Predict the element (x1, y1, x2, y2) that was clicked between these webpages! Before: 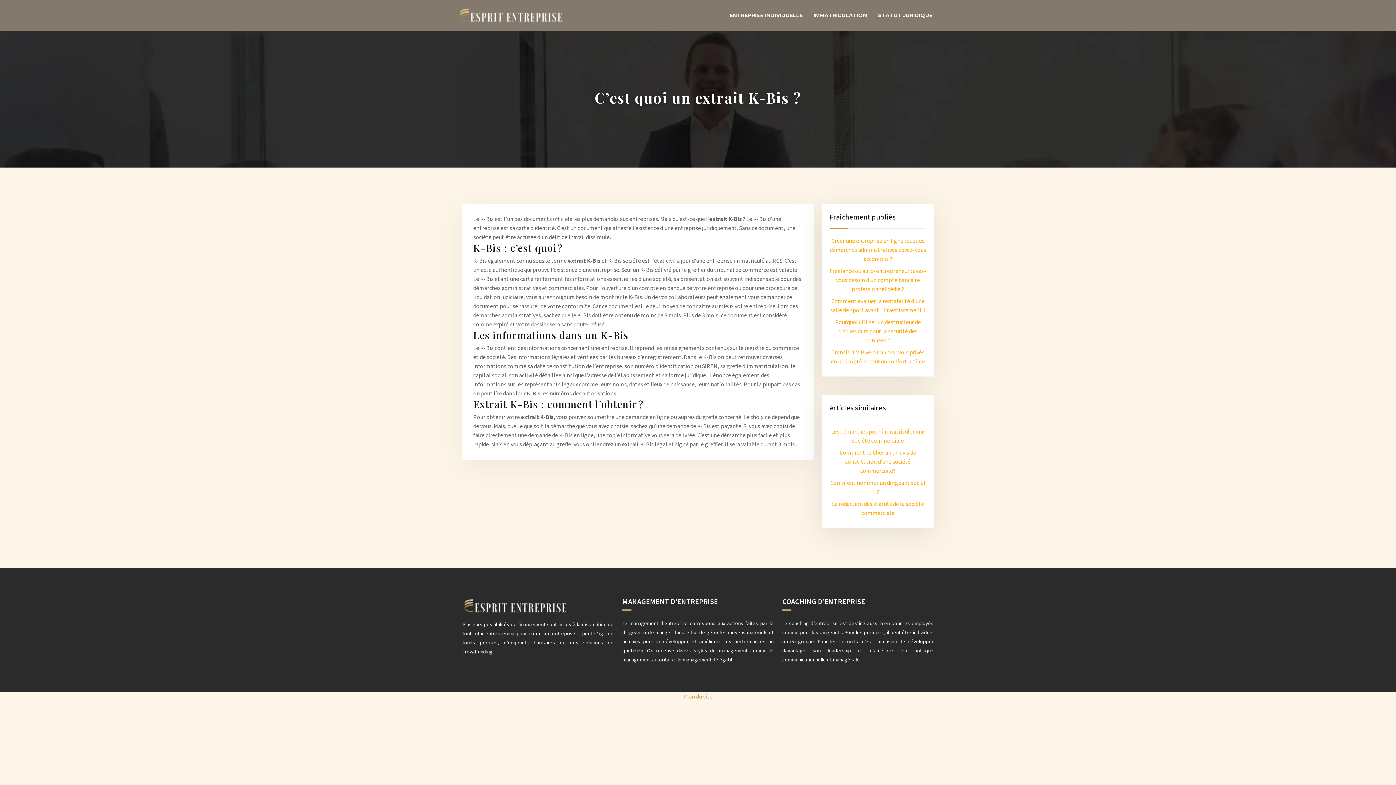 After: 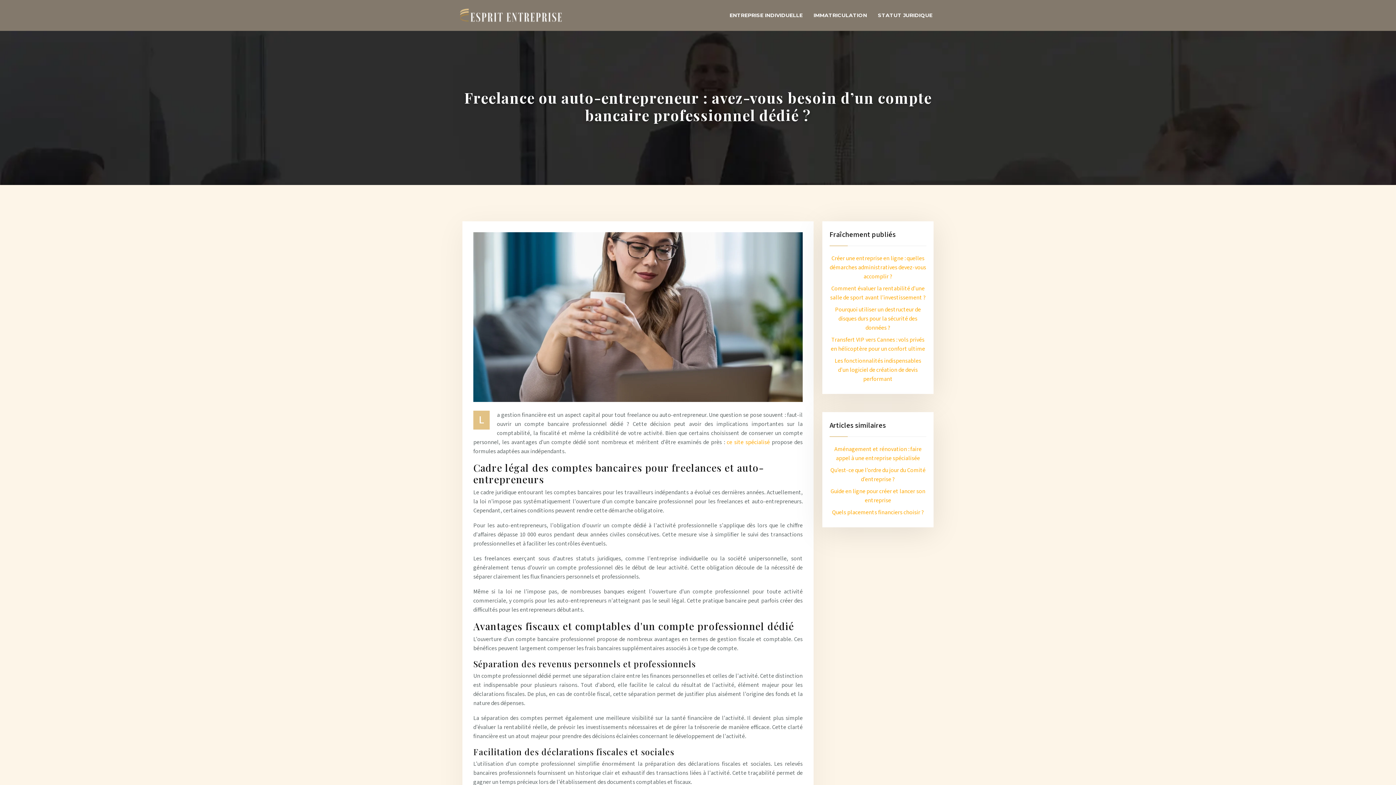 Action: bbox: (829, 267, 926, 293) label: Freelance ou auto-entrepreneur : avez-vous besoin d’un compte bancaire professionnel dédié ?